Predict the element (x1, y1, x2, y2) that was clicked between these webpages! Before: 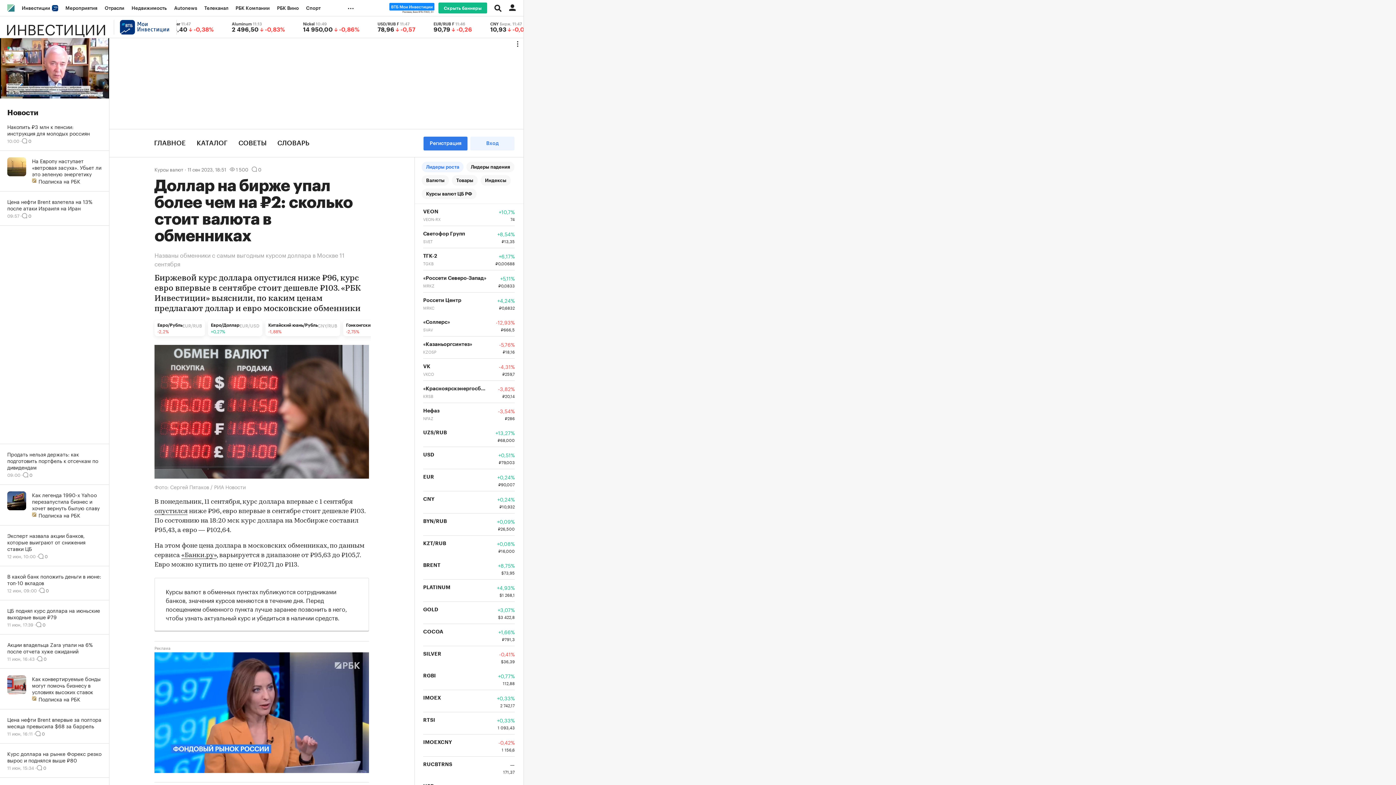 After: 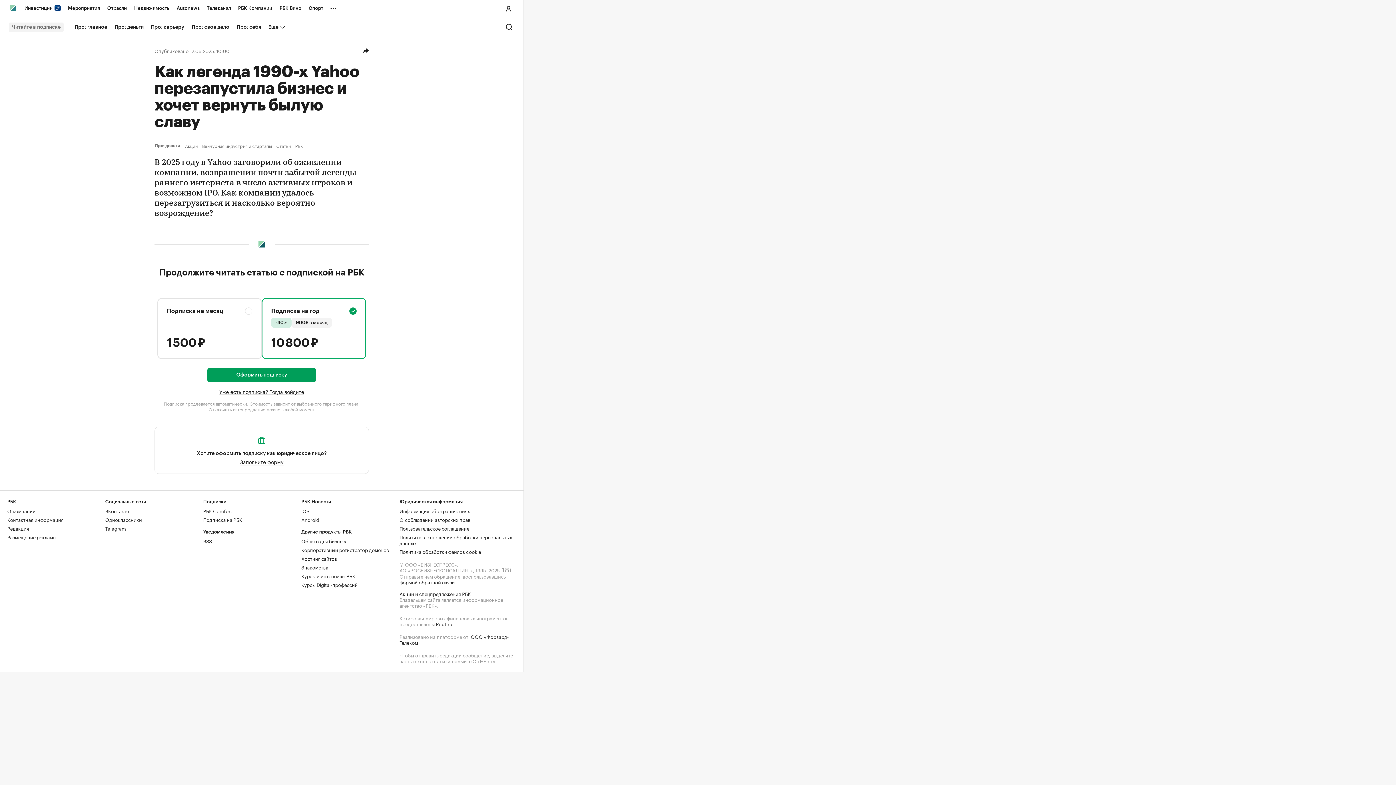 Action: bbox: (0, 485, 109, 525) label: Как легенда 1990-х Yahoo перезапустила бизнес и хочет вернуть былую славу
Подписка на РБК